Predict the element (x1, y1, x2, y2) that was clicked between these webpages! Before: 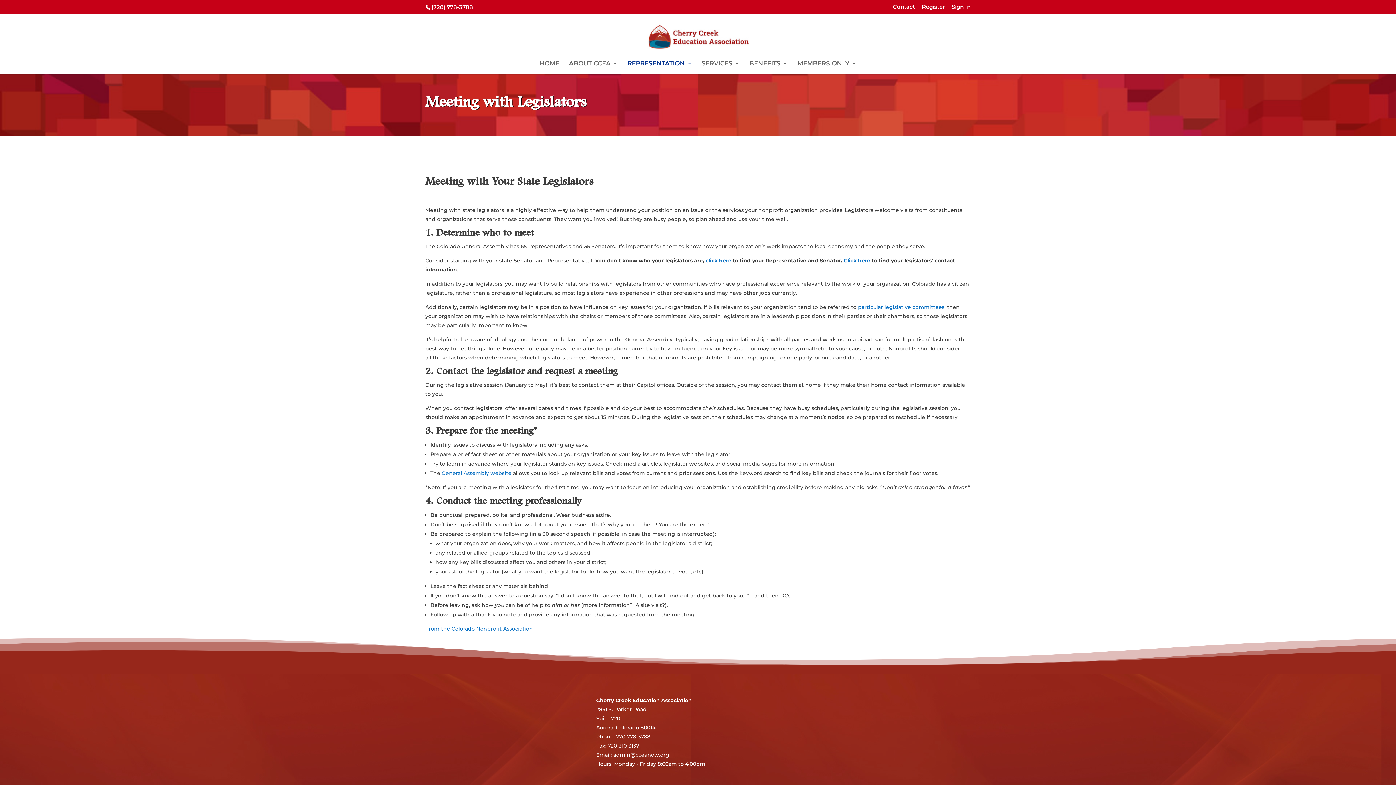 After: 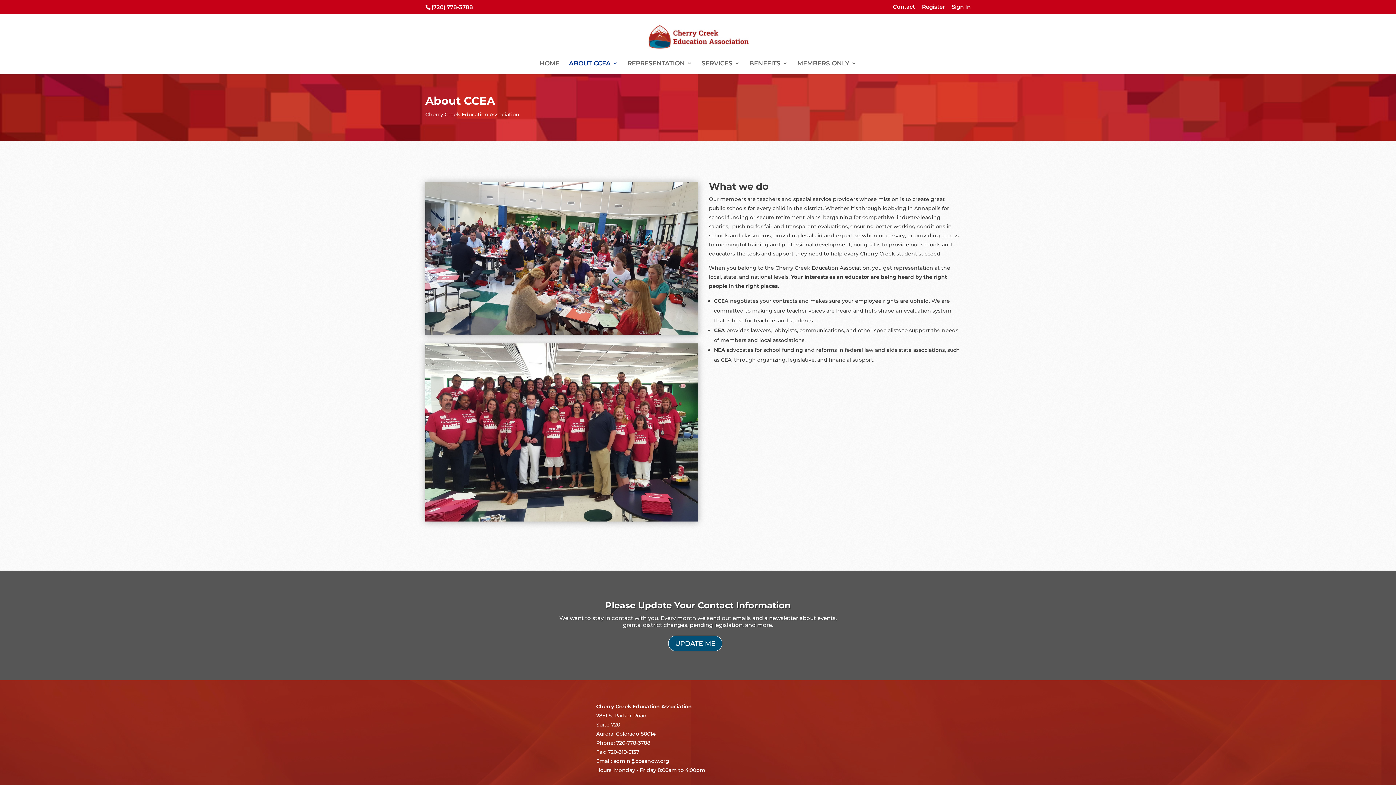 Action: bbox: (569, 60, 618, 74) label: ABOUT CCEA